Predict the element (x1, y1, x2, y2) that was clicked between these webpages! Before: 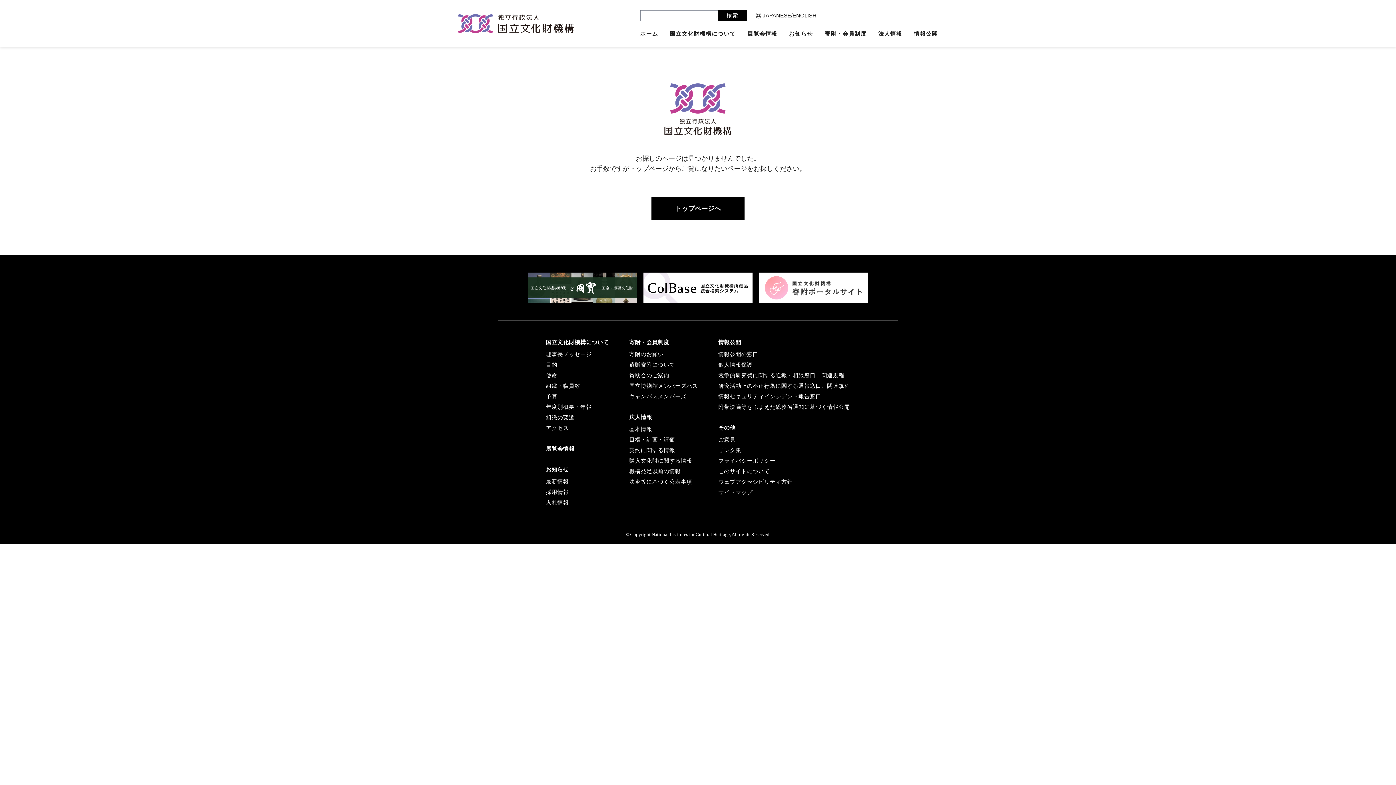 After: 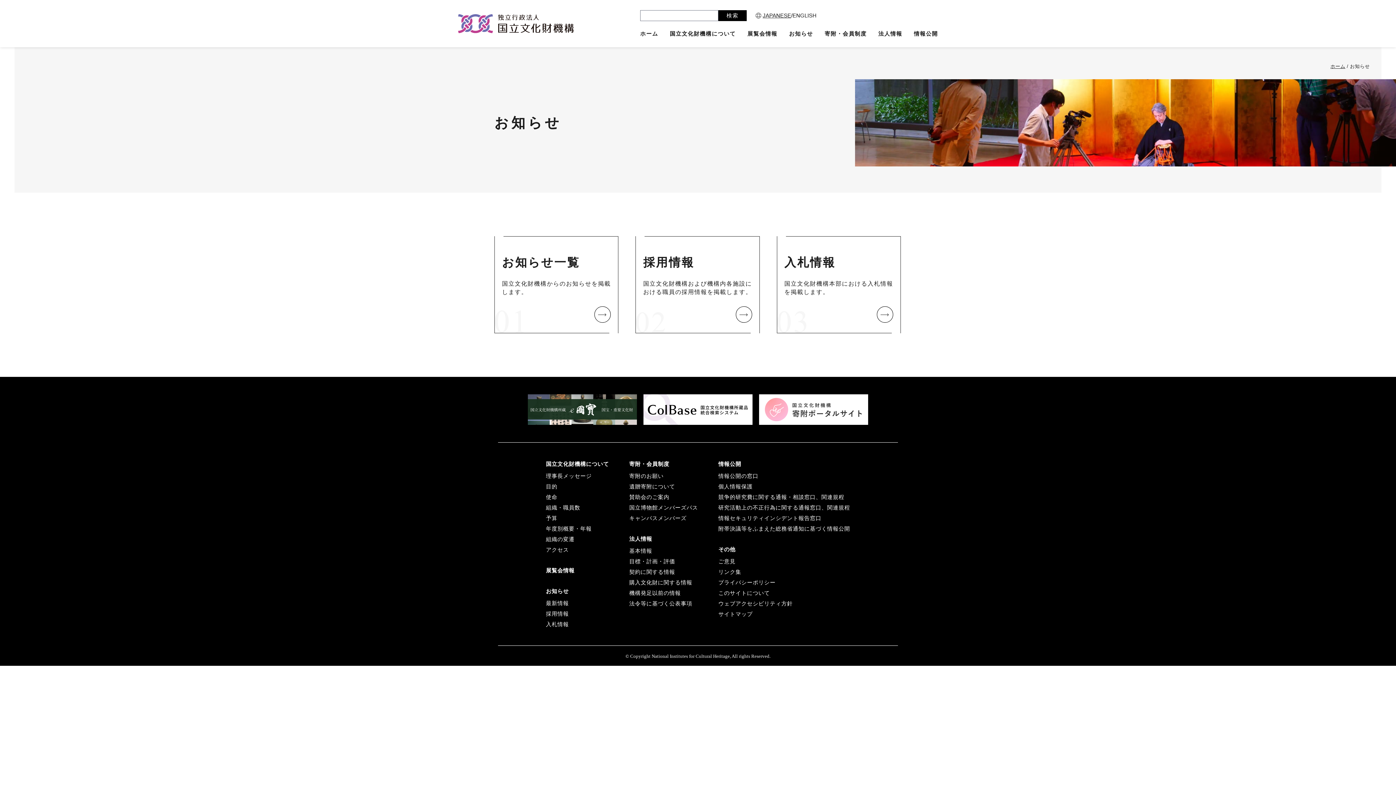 Action: label: お知らせ bbox: (789, 29, 813, 37)